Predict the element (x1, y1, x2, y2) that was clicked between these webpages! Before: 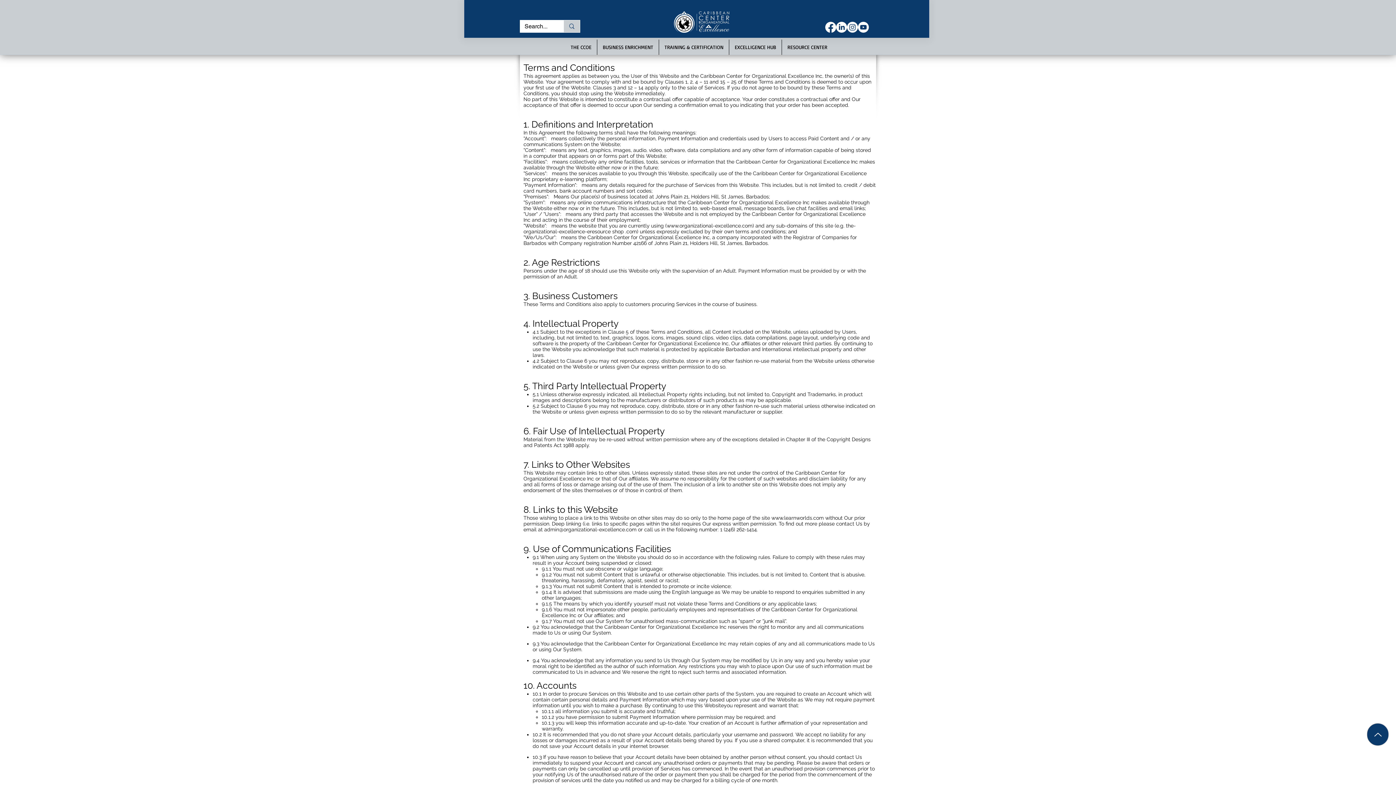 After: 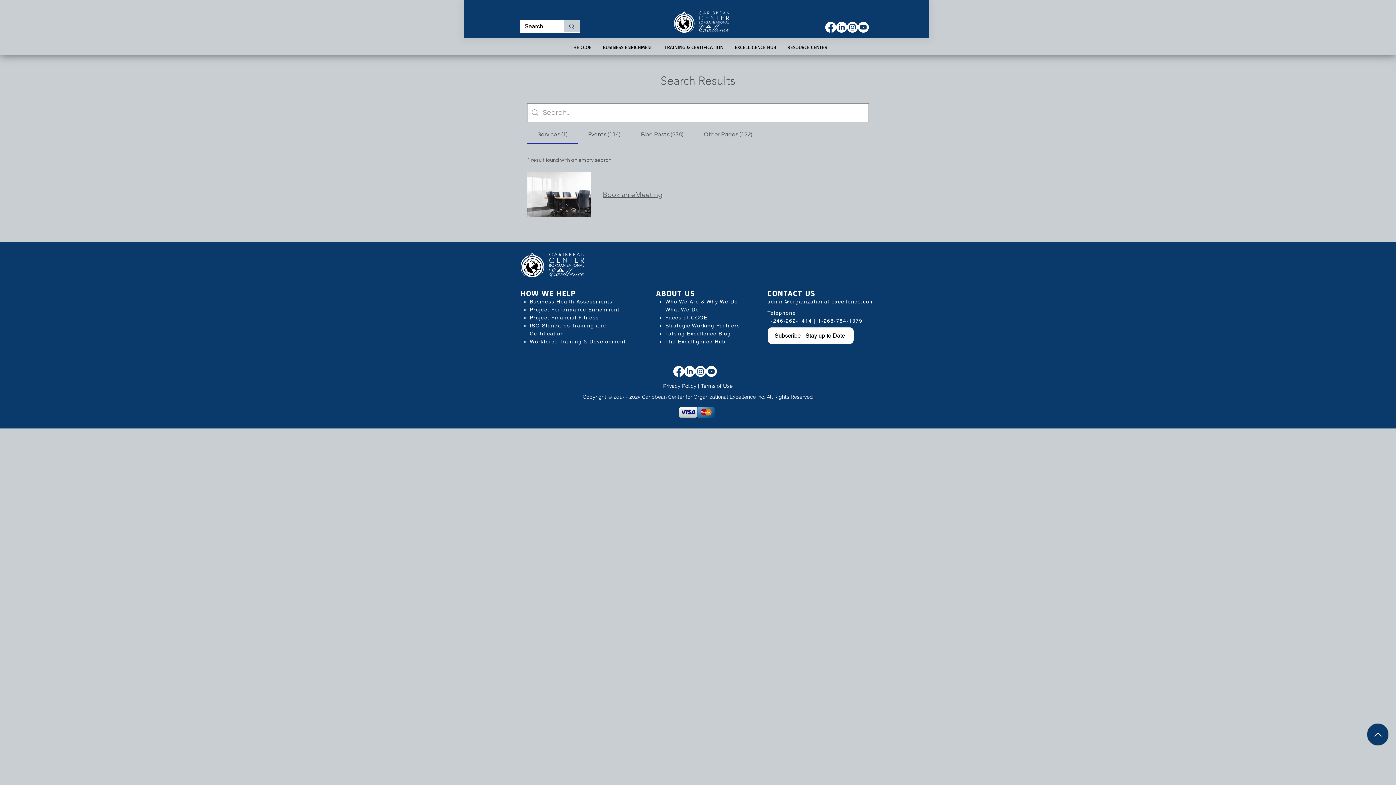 Action: label: Search... bbox: (563, 20, 580, 32)